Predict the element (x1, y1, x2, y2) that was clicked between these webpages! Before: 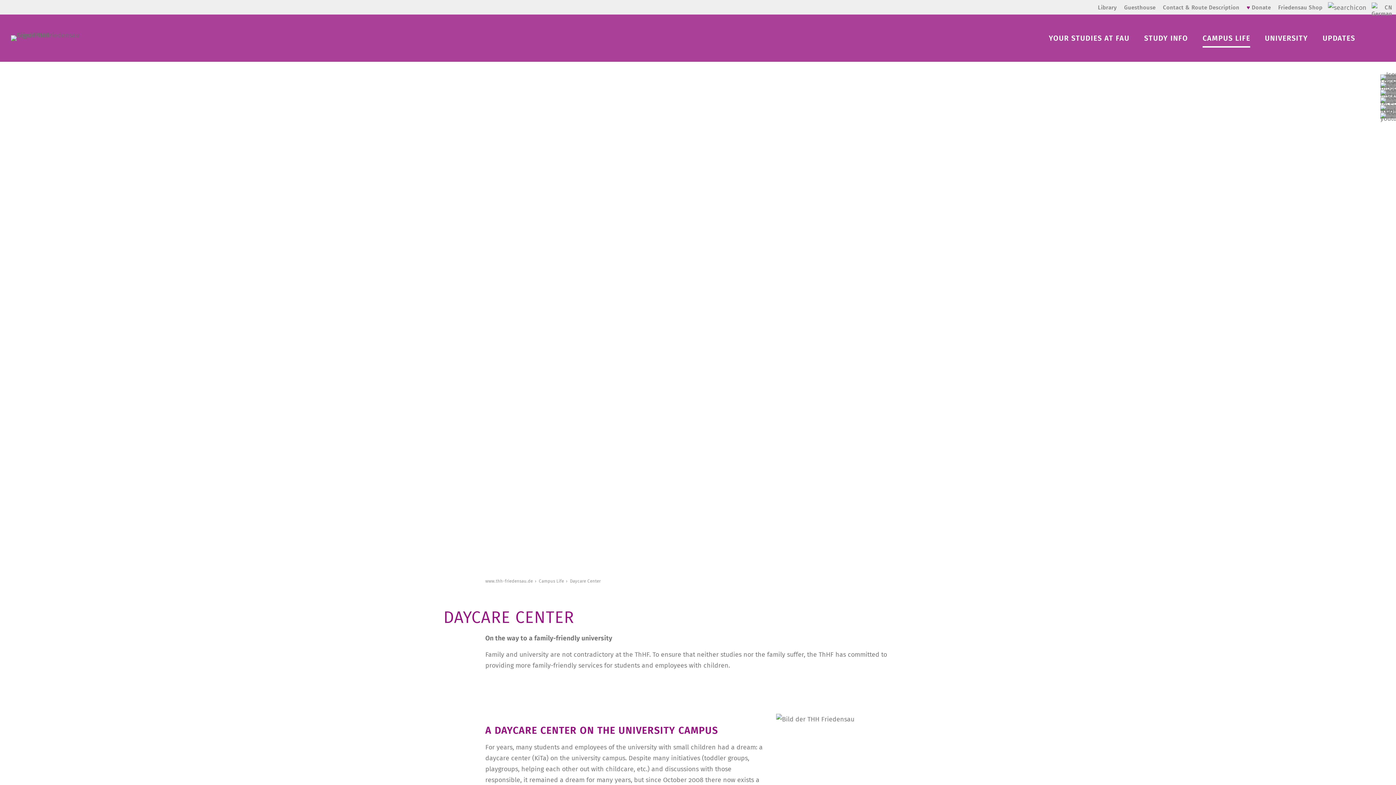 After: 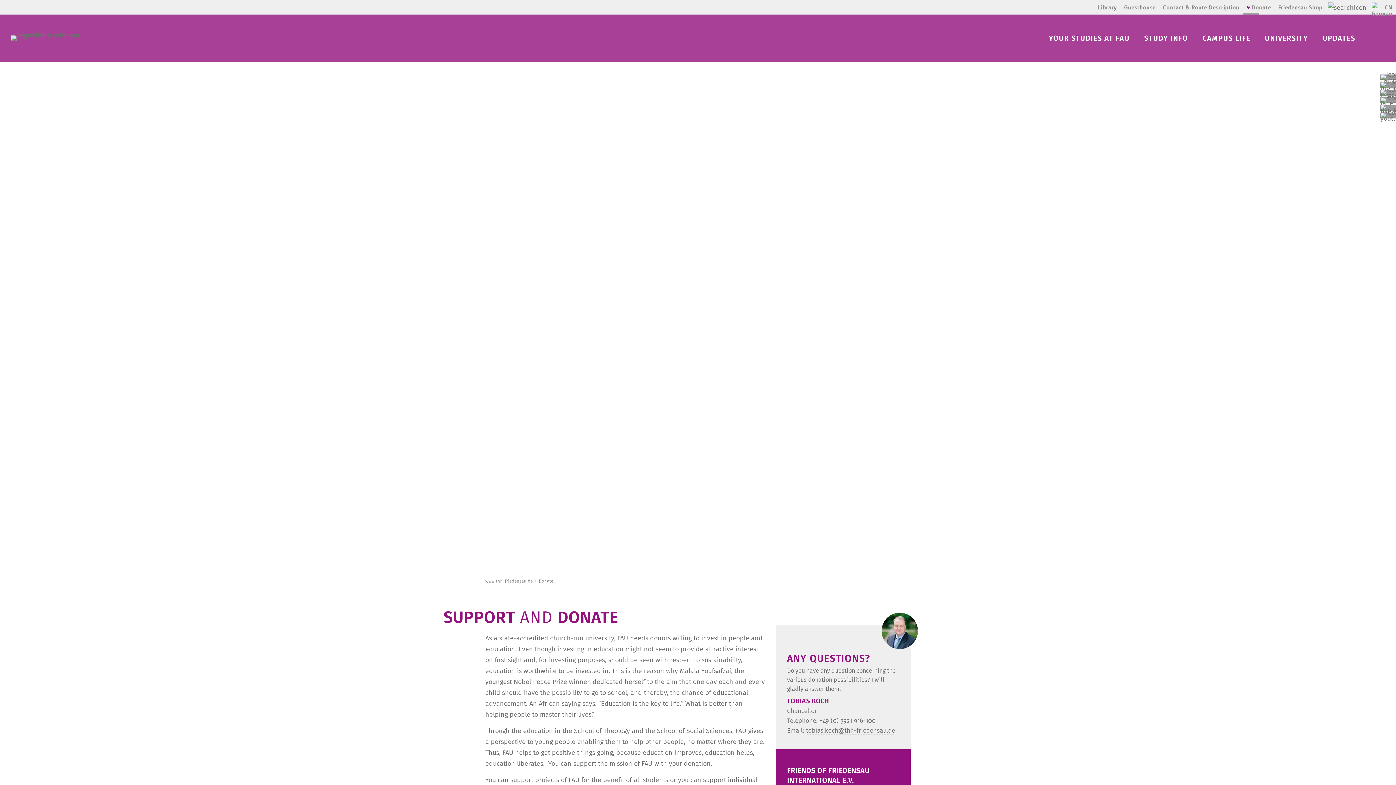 Action: label: ♥ Donate bbox: (1247, 4, 1271, 10)